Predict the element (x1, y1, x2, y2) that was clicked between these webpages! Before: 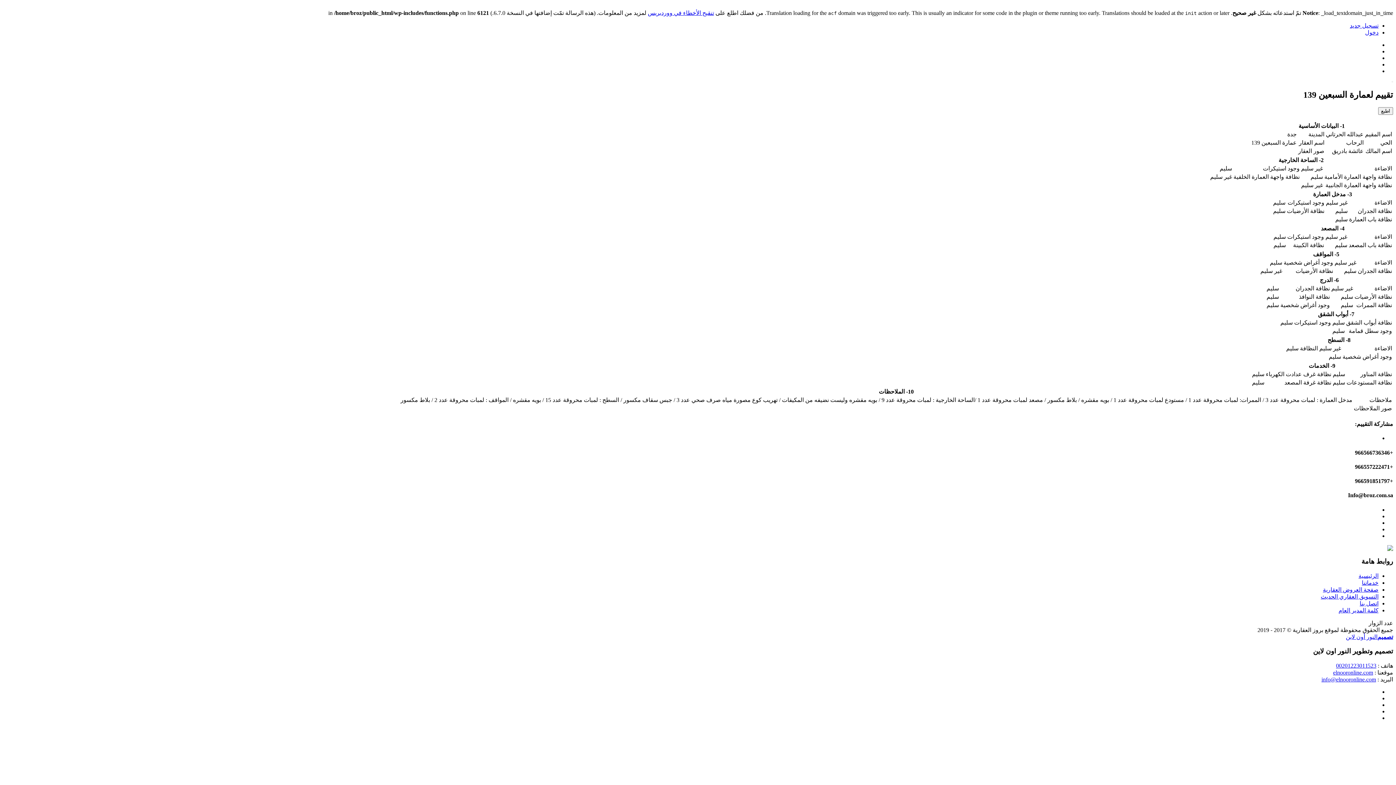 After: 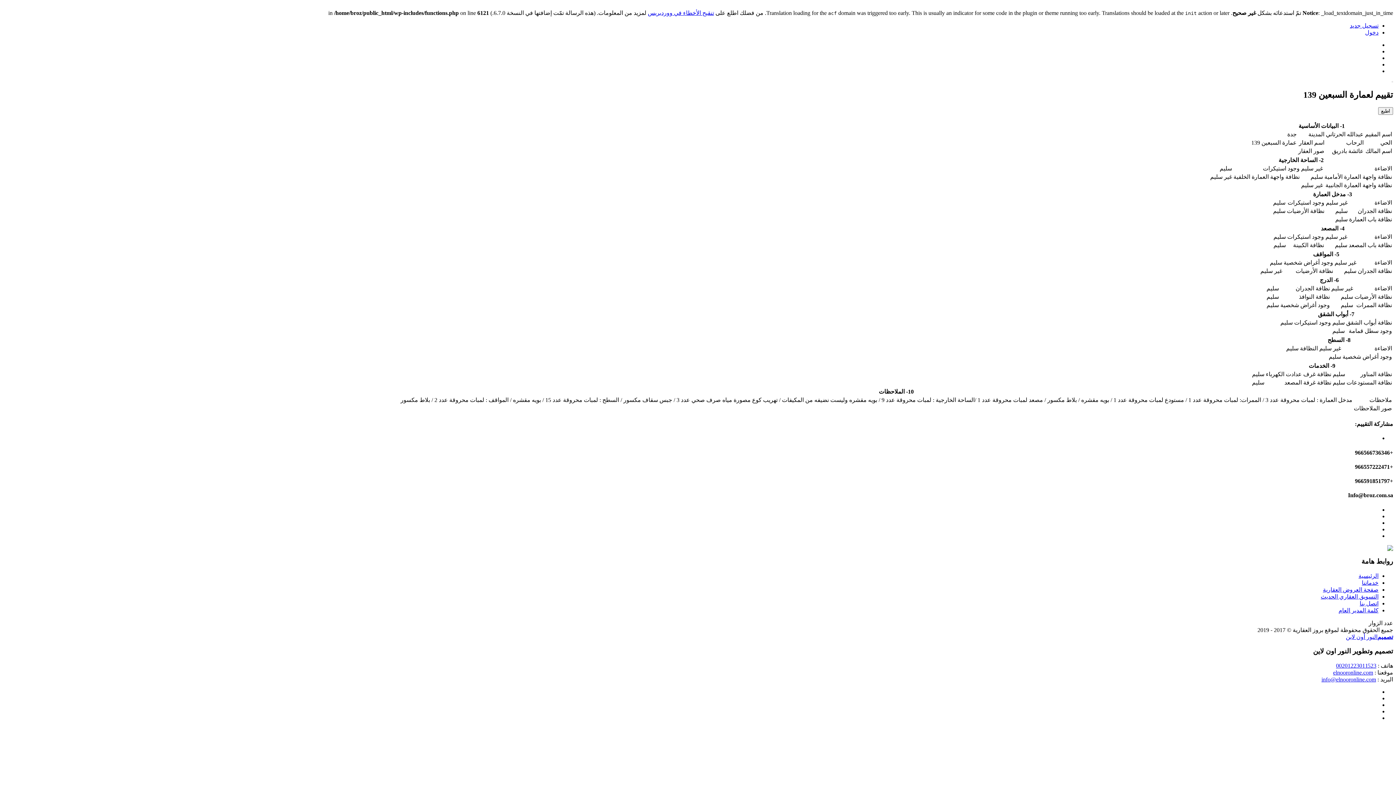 Action: bbox: (1392, 81, 1393, 82)